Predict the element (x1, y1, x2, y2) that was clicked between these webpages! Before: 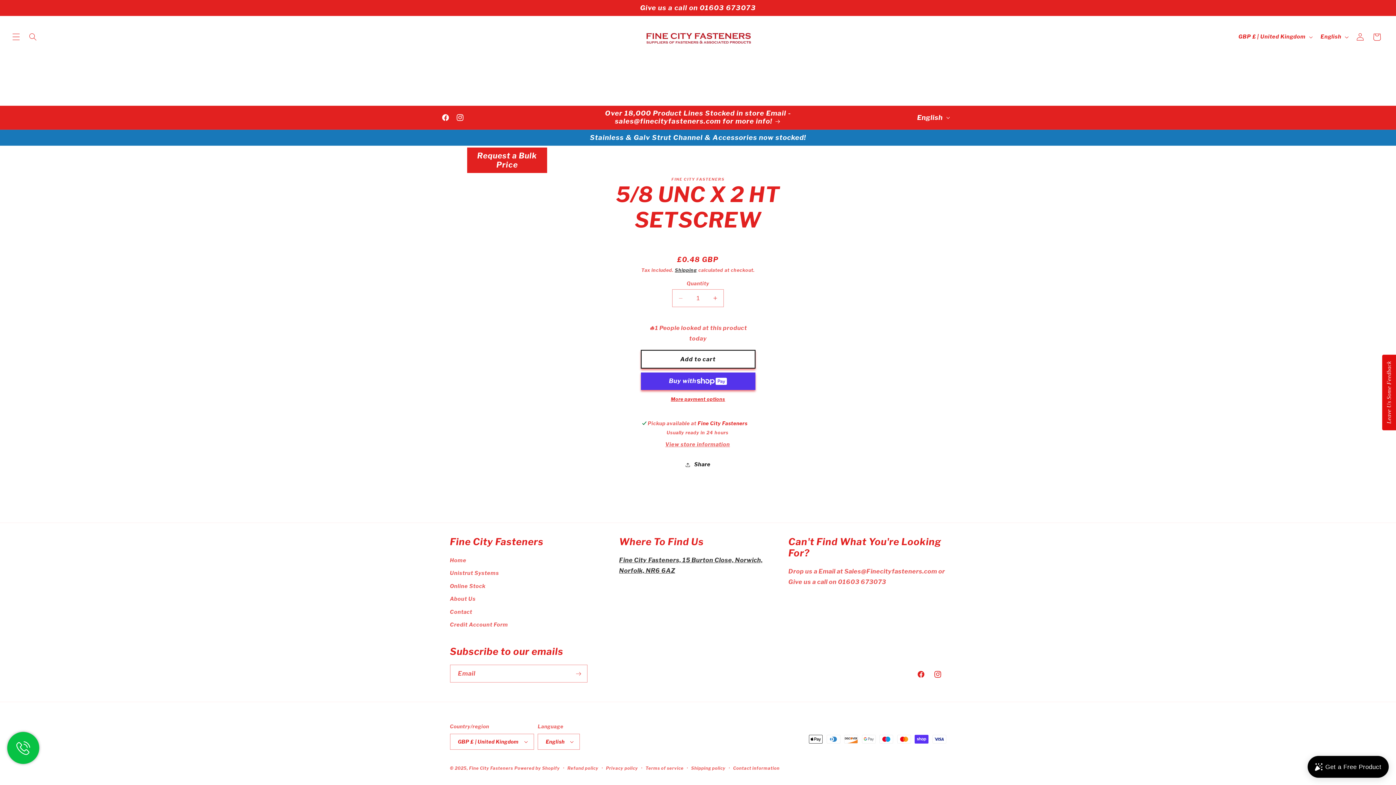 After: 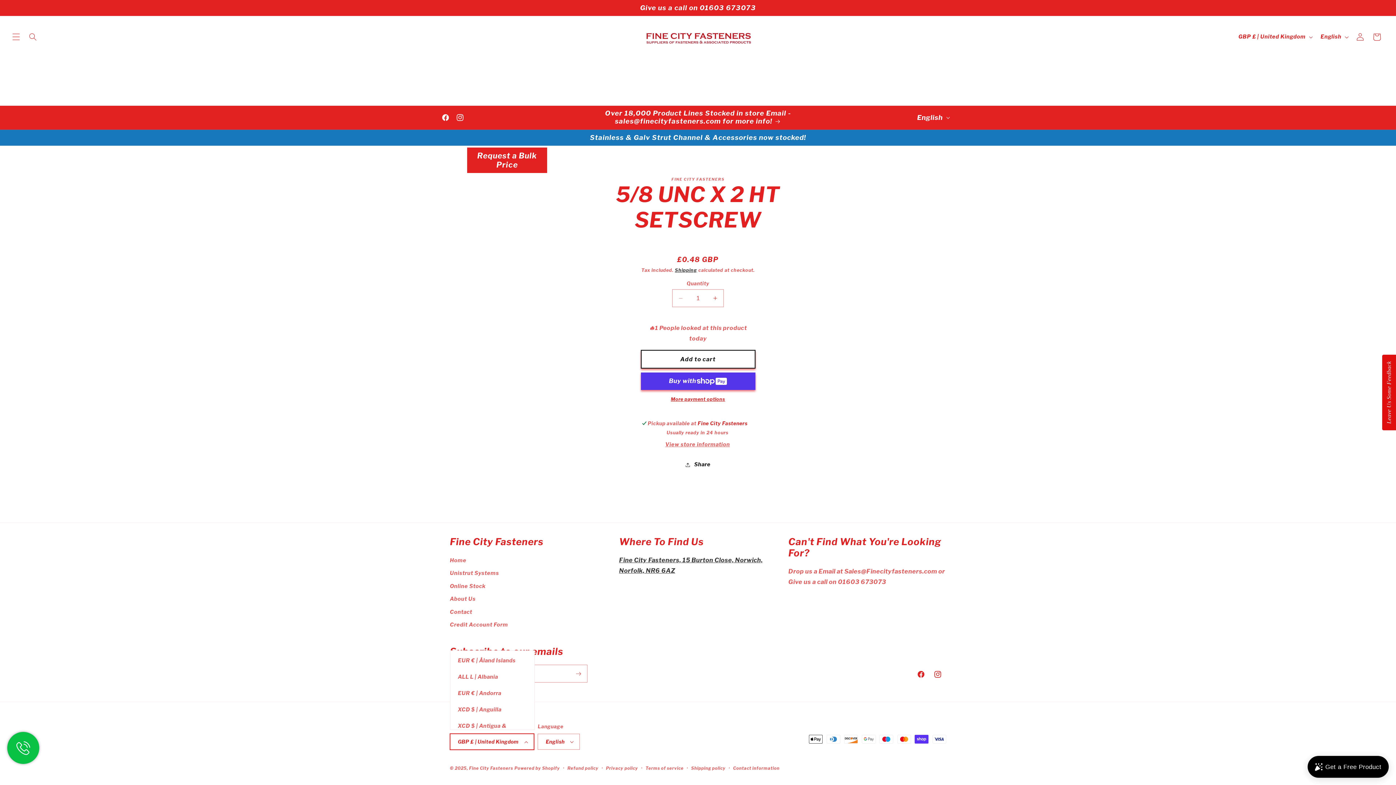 Action: bbox: (450, 734, 534, 750) label: GBP £ | United Kingdom